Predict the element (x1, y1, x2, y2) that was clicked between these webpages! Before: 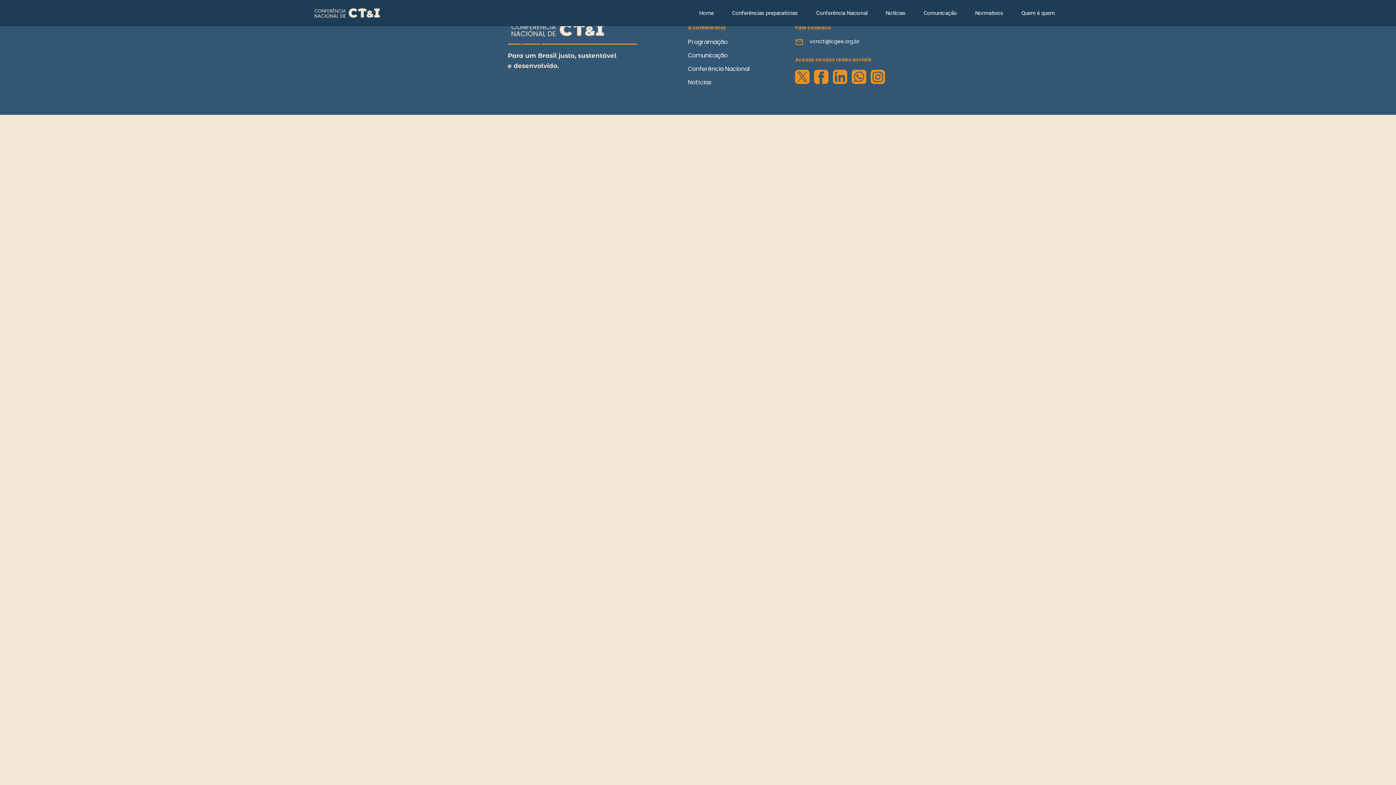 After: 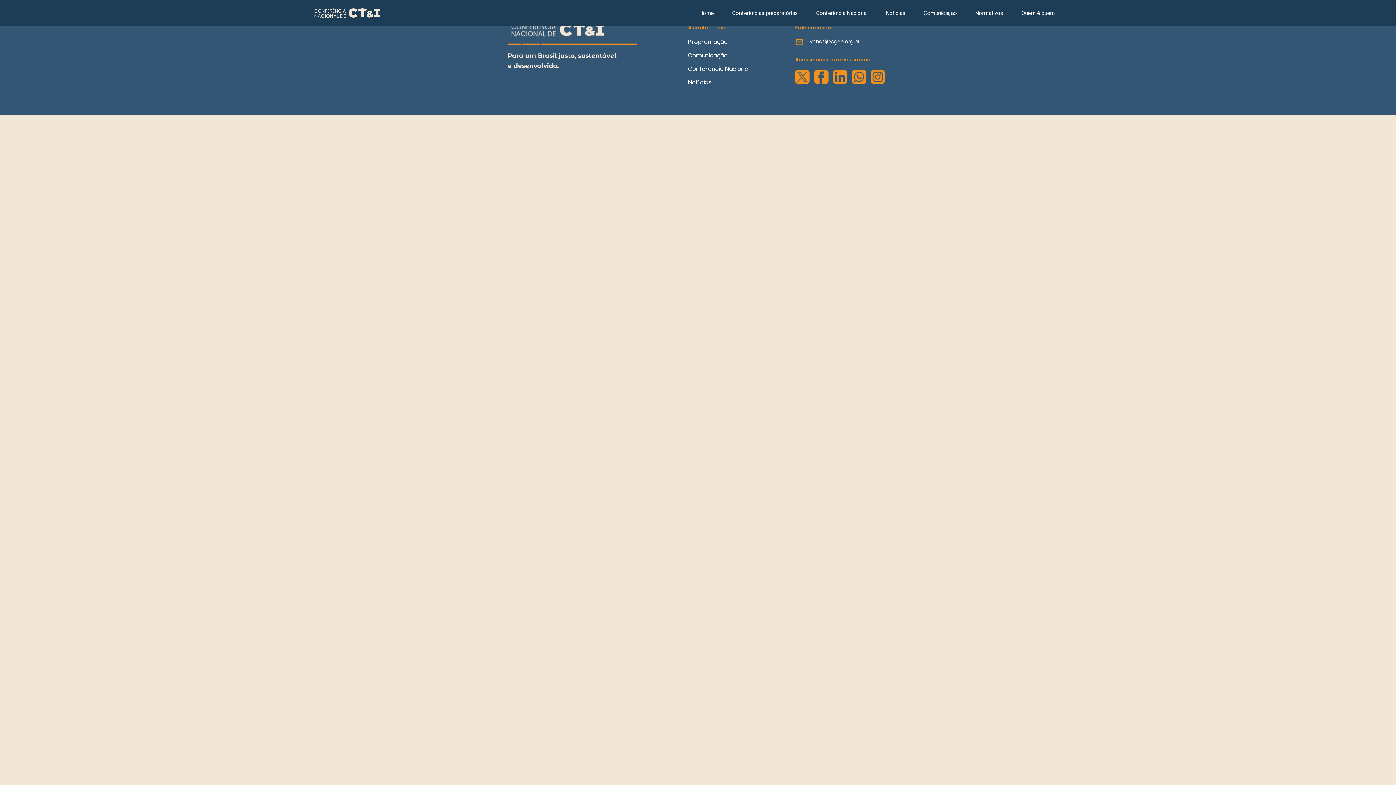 Action: bbox: (833, 72, 850, 80)